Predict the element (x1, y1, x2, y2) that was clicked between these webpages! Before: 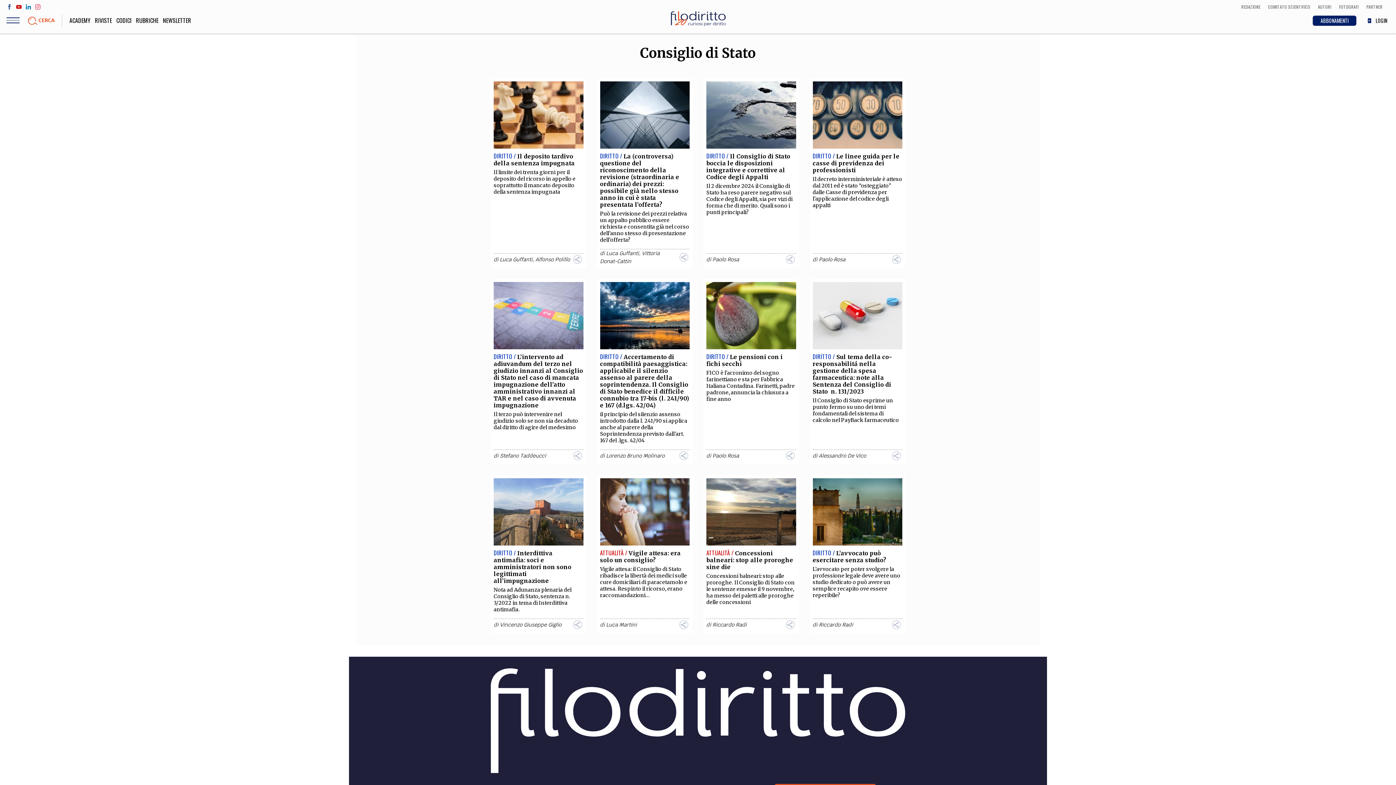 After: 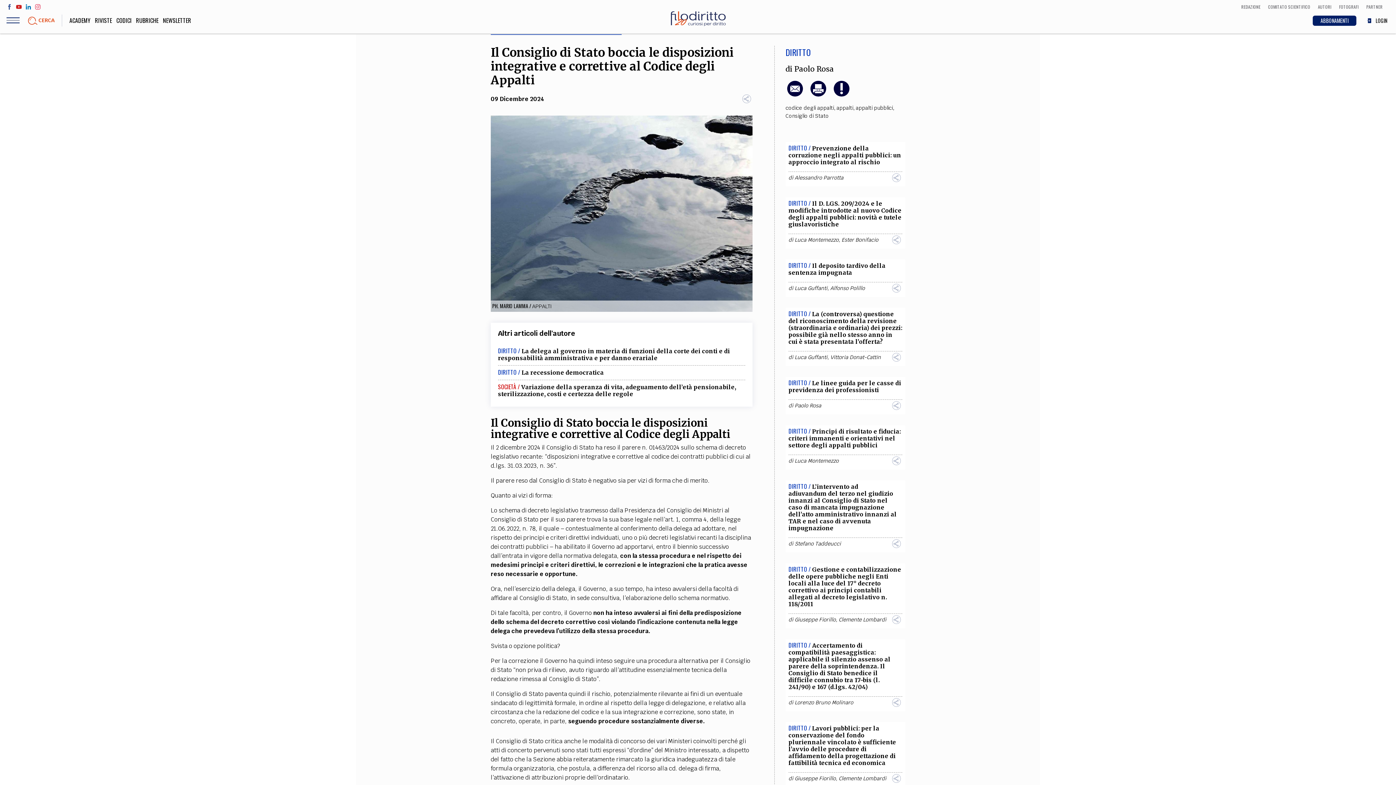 Action: label: Il Consiglio di Stato boccia le disposizioni integrative e correttive al Codice degli Appalti bbox: (706, 152, 790, 180)